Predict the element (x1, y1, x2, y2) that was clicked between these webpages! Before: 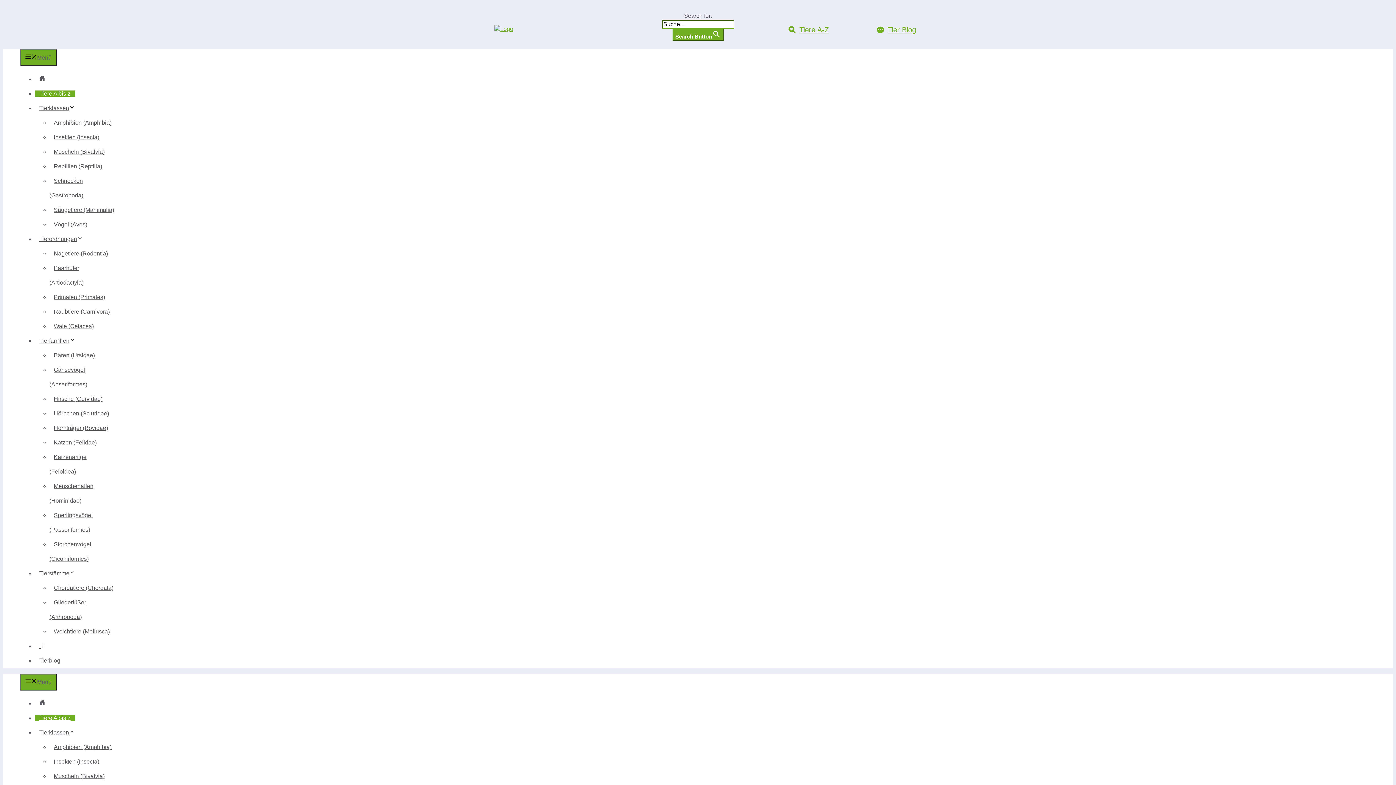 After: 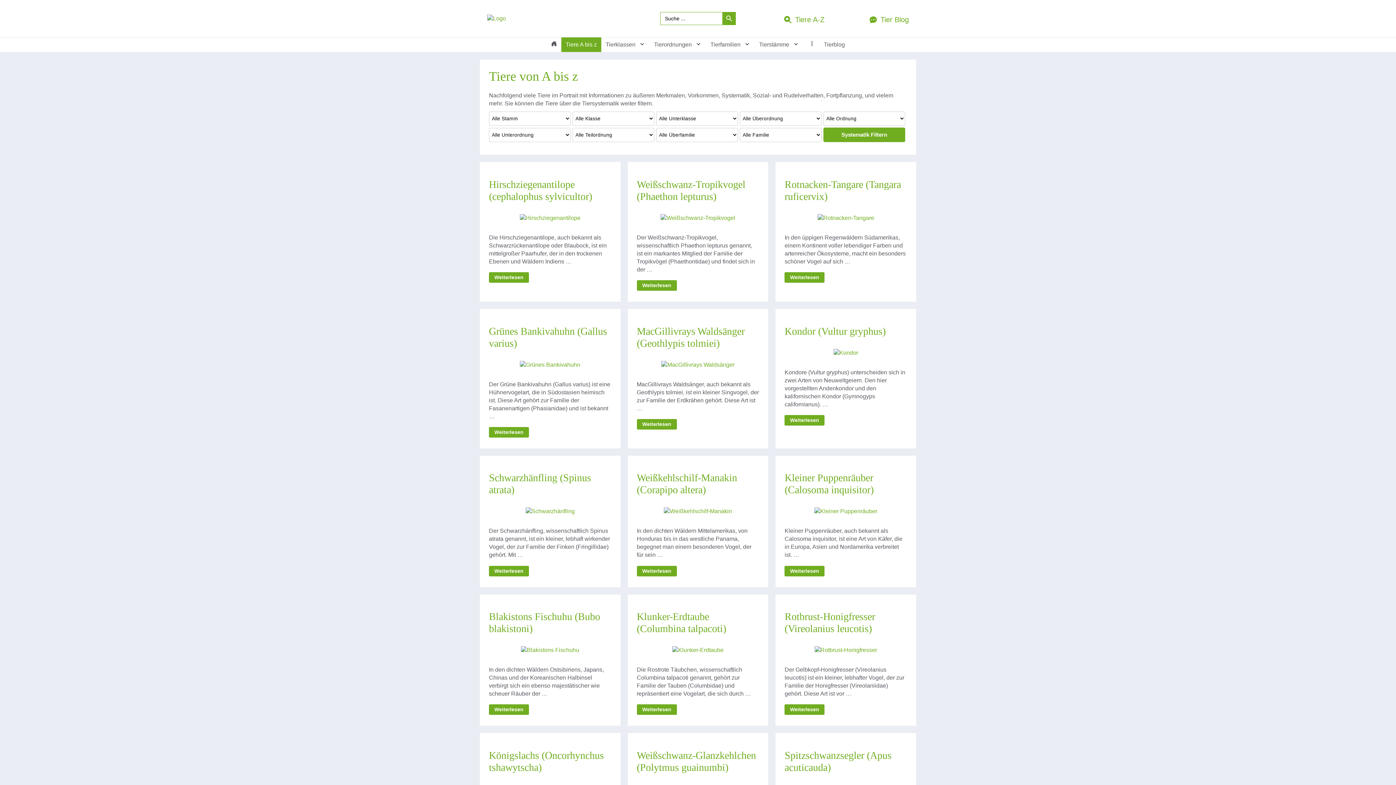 Action: label: Tiere A bis z bbox: (34, 715, 74, 721)